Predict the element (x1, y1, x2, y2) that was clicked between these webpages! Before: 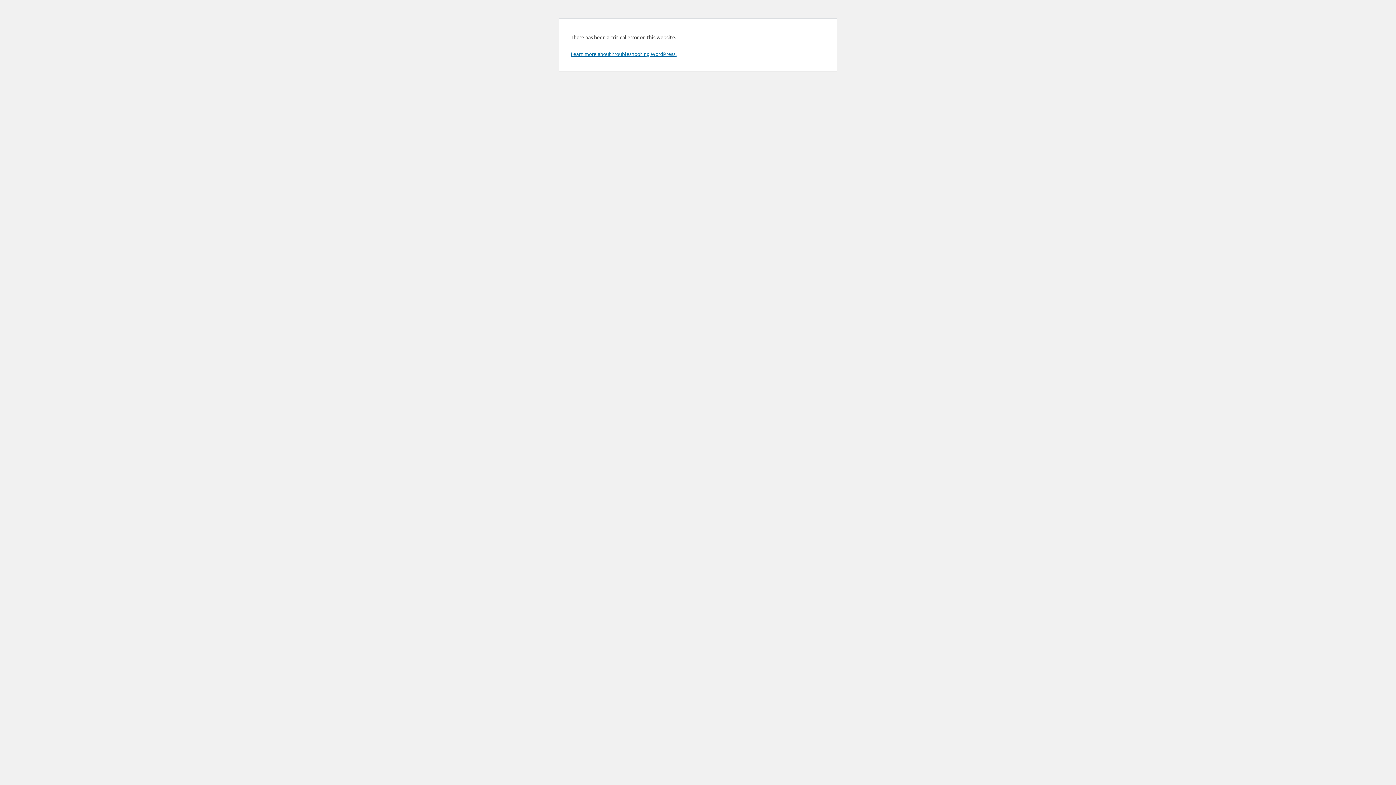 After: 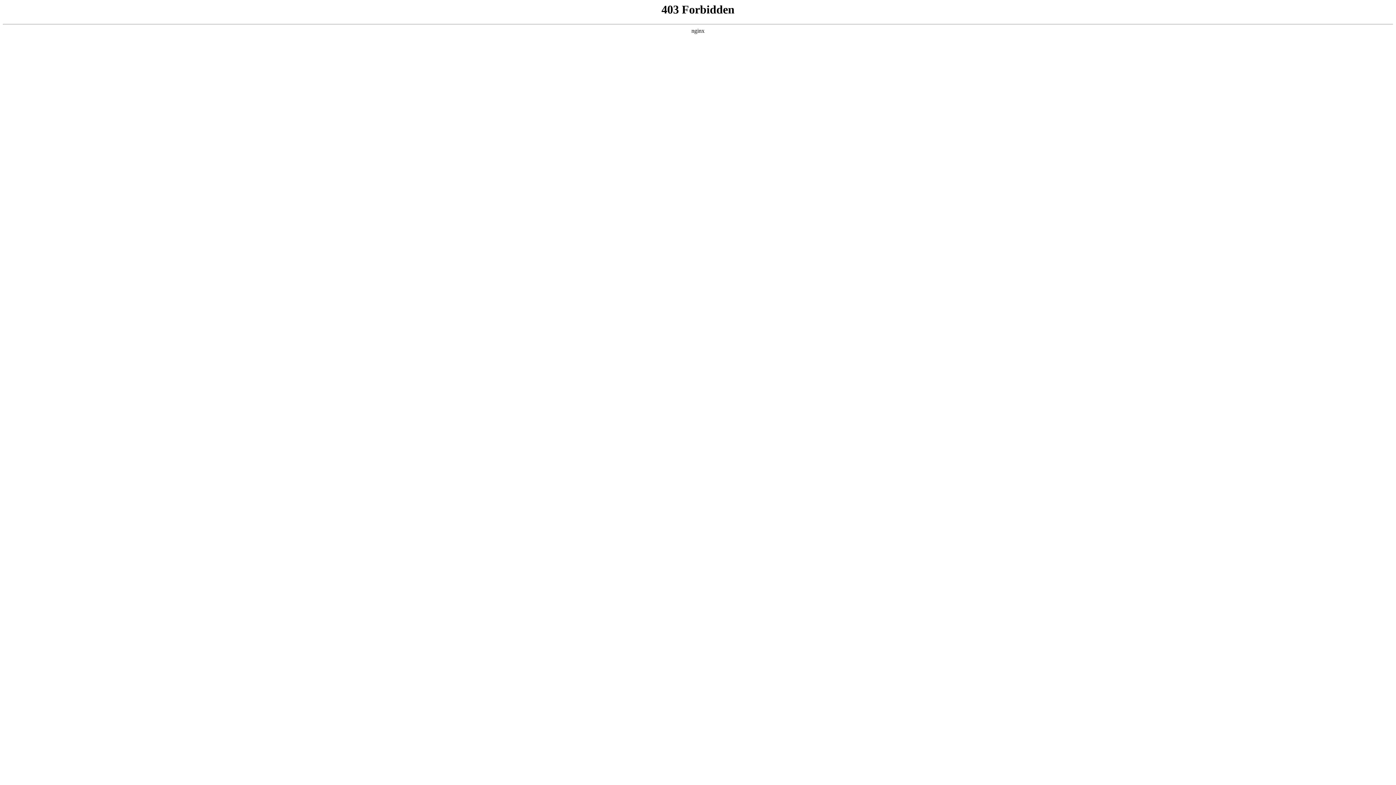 Action: label: Learn more about troubleshooting WordPress. bbox: (570, 50, 676, 57)